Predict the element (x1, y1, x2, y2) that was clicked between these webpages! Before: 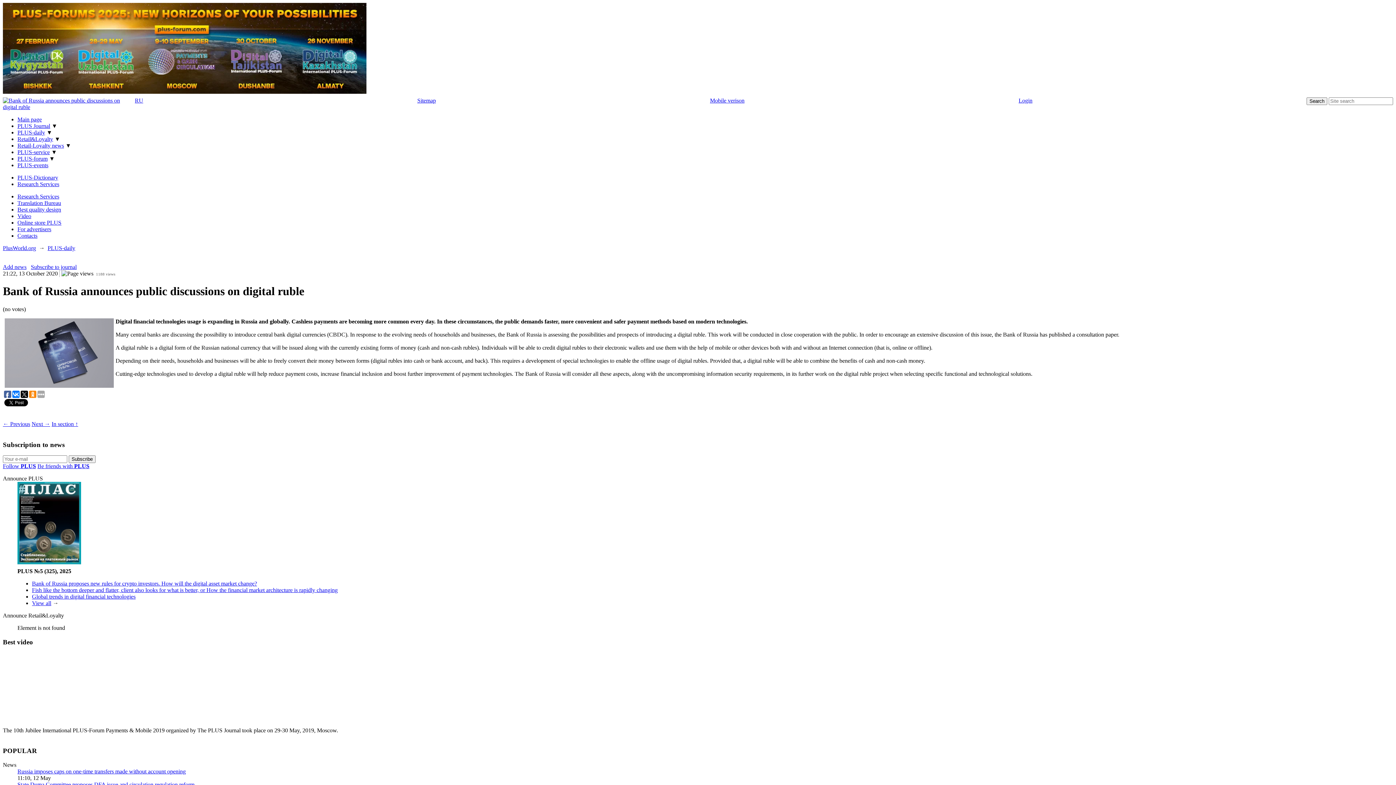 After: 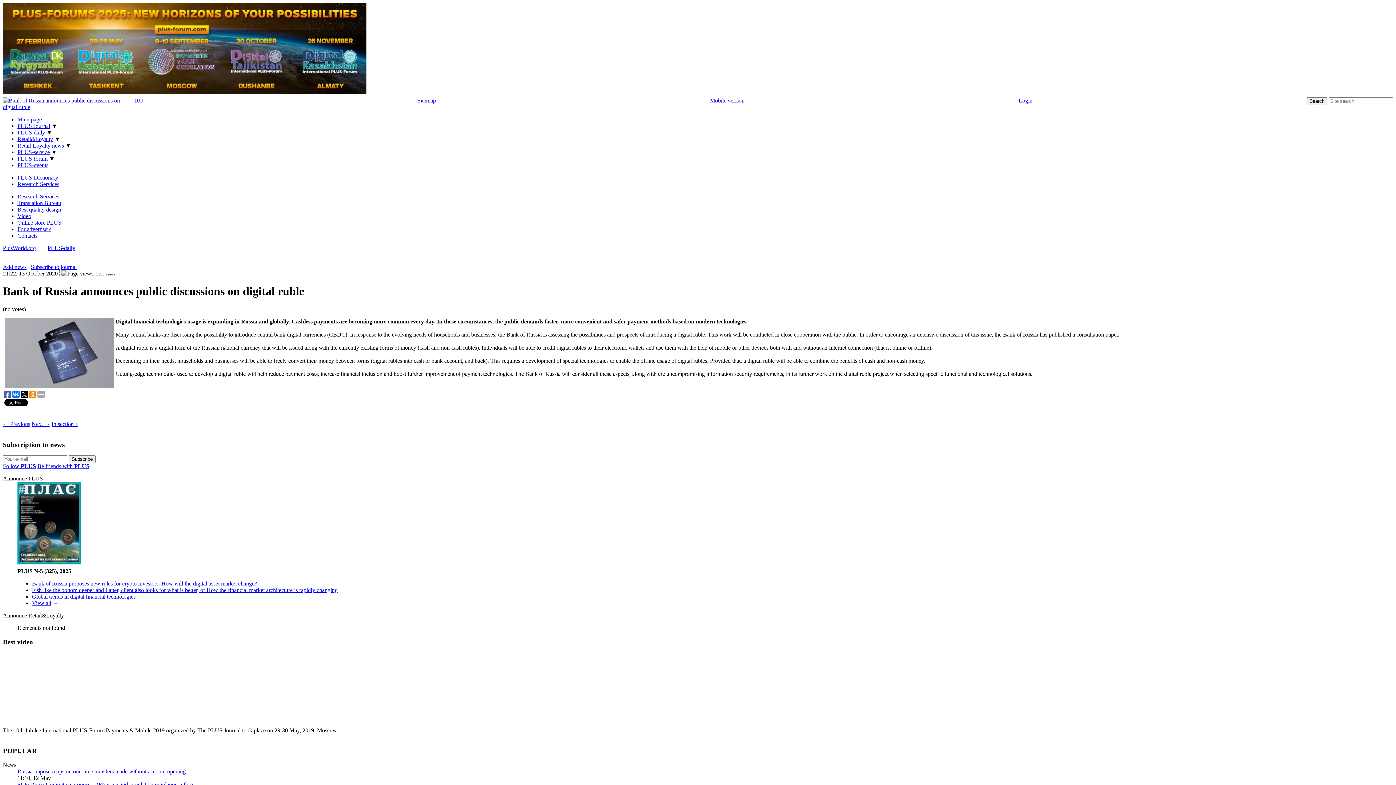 Action: bbox: (29, 390, 36, 398)